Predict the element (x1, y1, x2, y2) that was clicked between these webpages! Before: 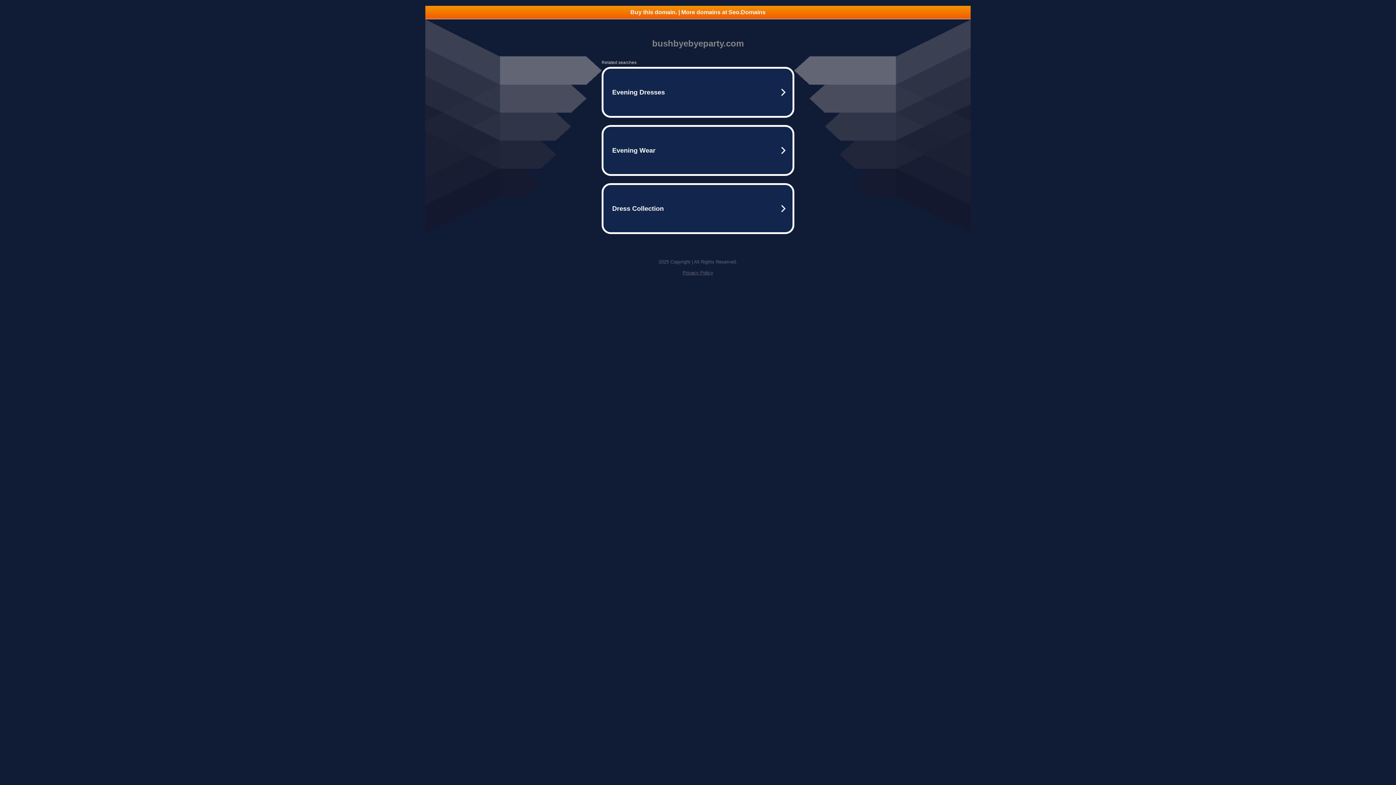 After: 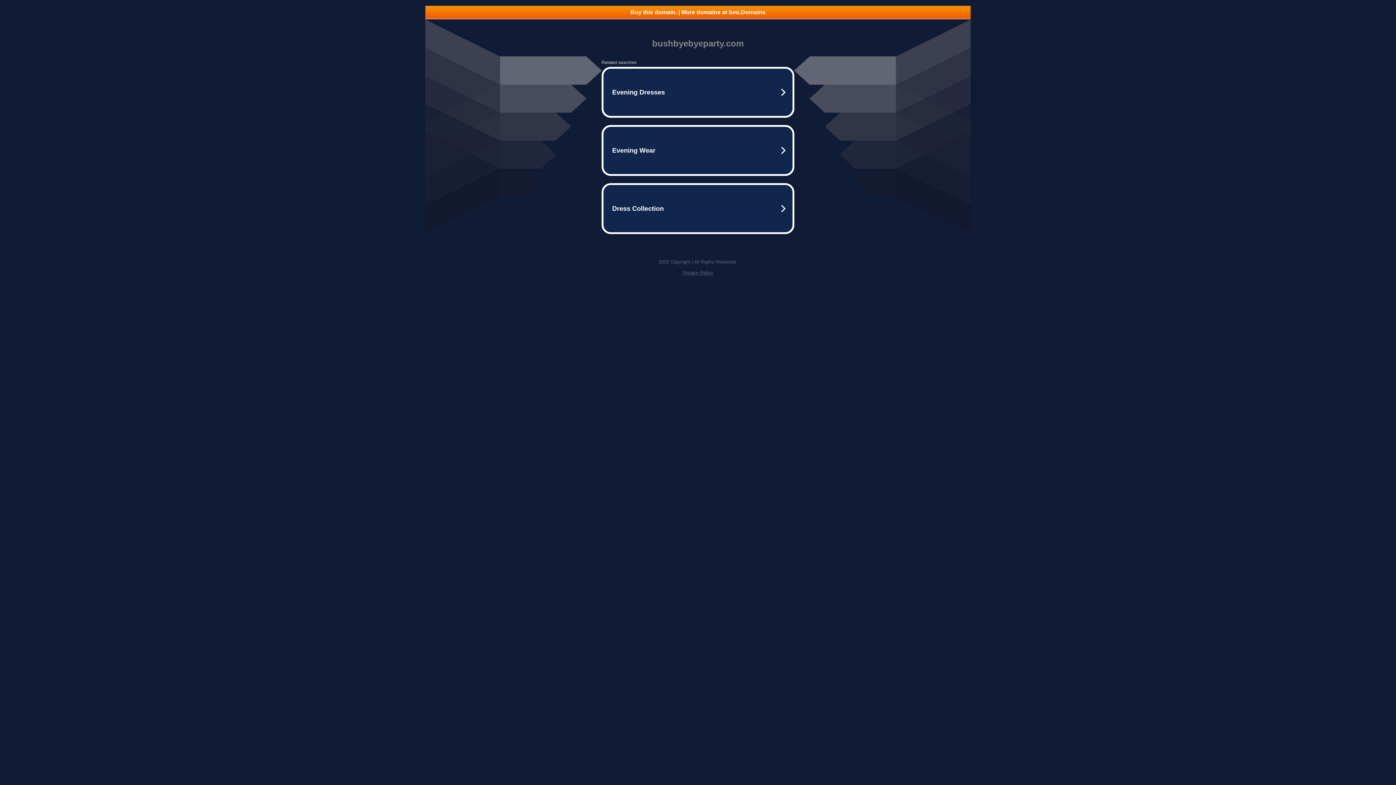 Action: label: Buy this domain. | More domains at Seo.Domains bbox: (425, 5, 970, 18)